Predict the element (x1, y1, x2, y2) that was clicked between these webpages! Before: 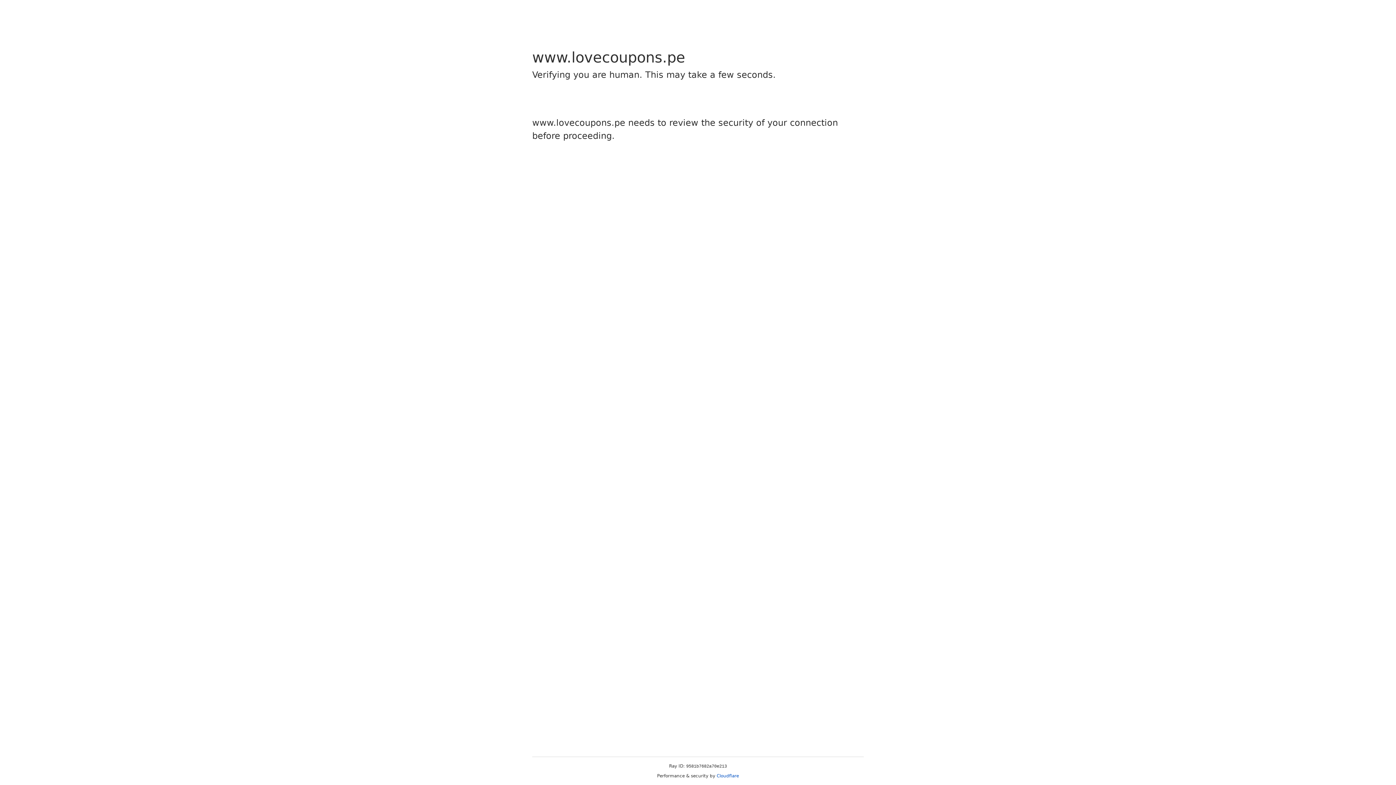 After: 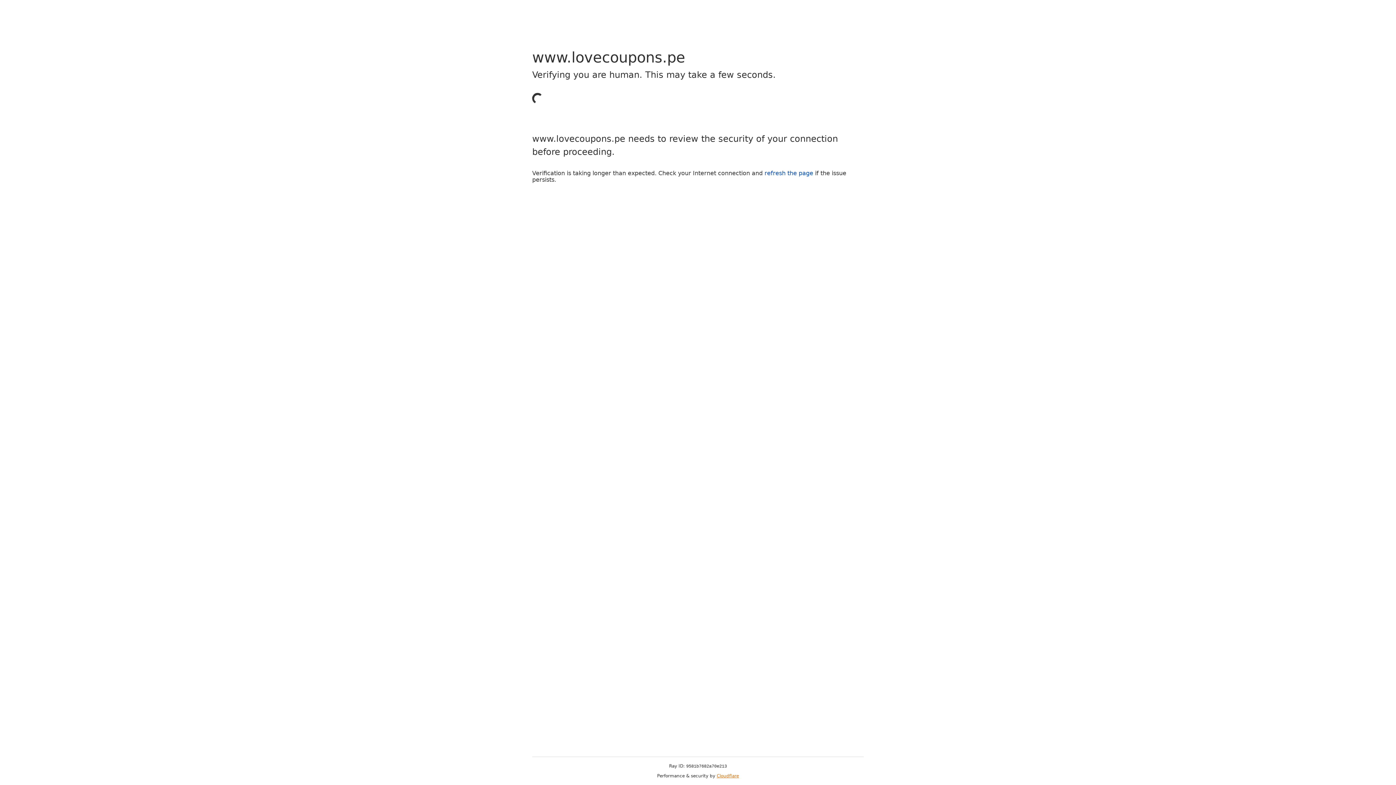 Action: label: Cloudflare bbox: (716, 773, 739, 778)